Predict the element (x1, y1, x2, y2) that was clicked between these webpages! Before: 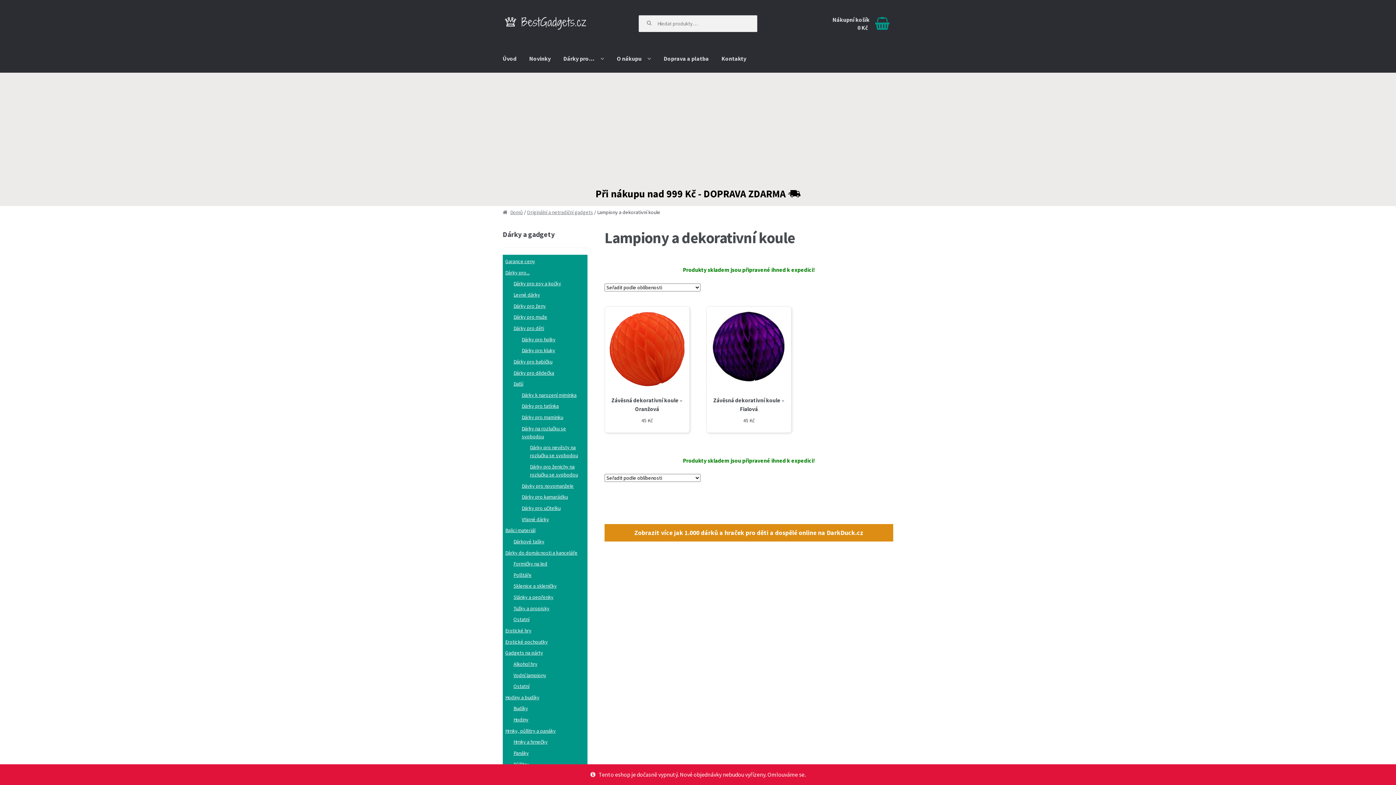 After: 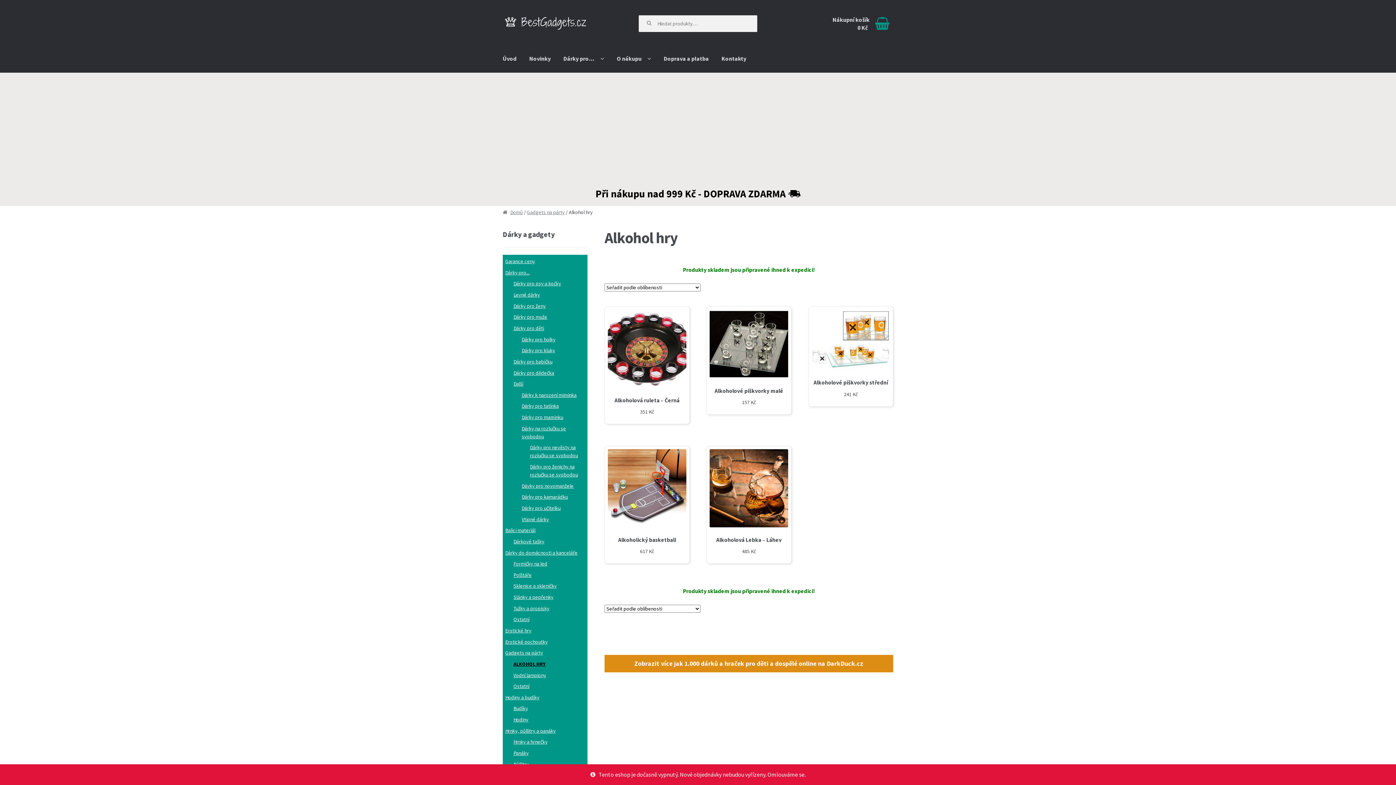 Action: label: Alkohol hry bbox: (513, 661, 537, 667)